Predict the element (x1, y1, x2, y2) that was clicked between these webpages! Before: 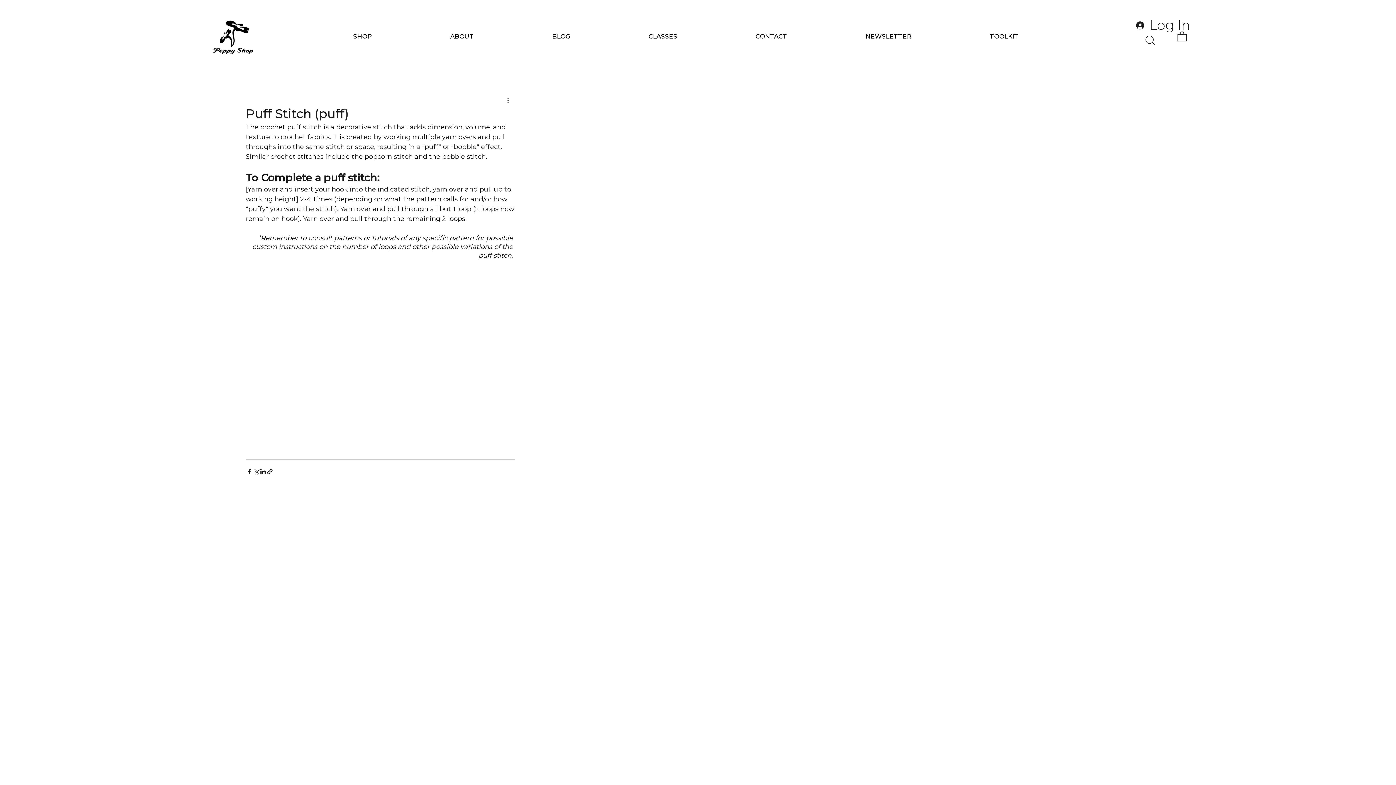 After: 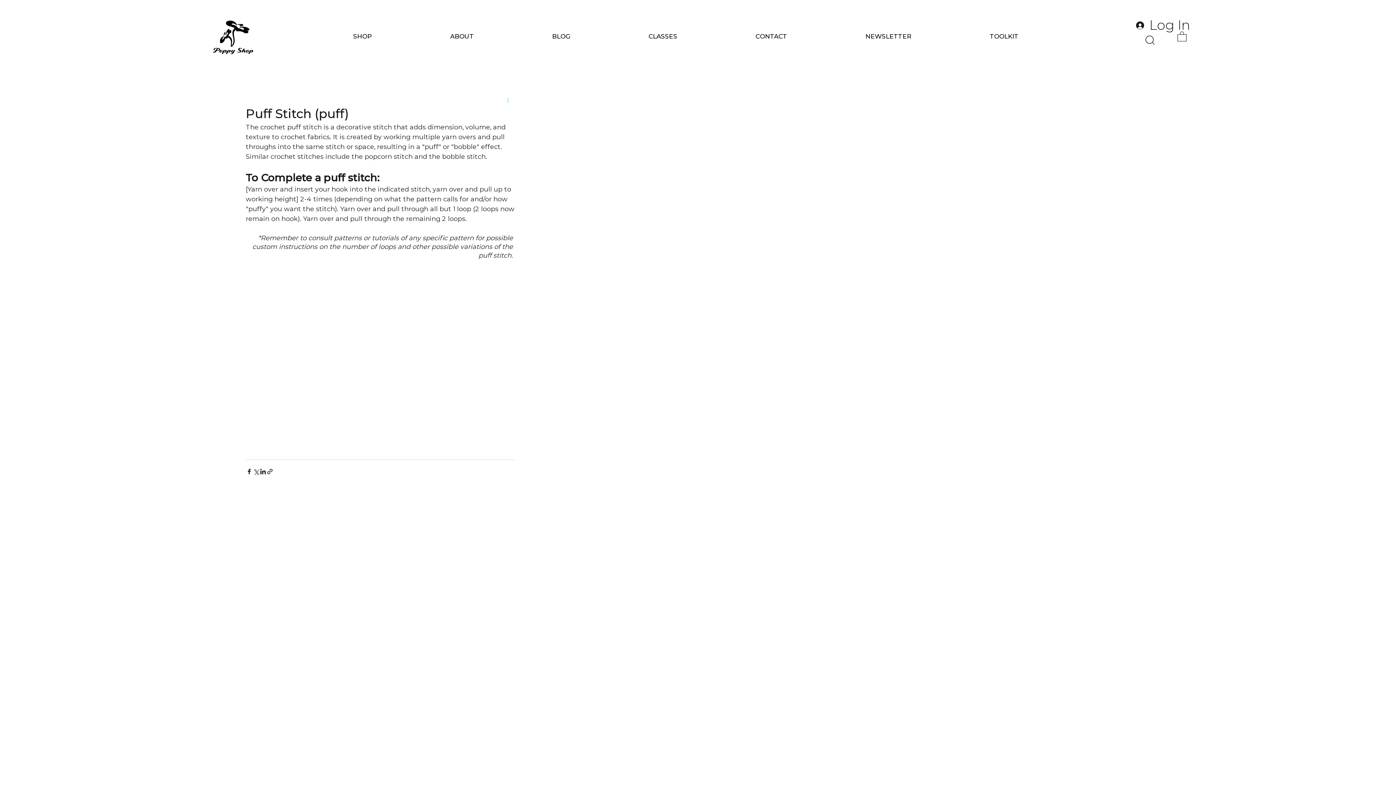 Action: label: More actions bbox: (506, 96, 514, 105)